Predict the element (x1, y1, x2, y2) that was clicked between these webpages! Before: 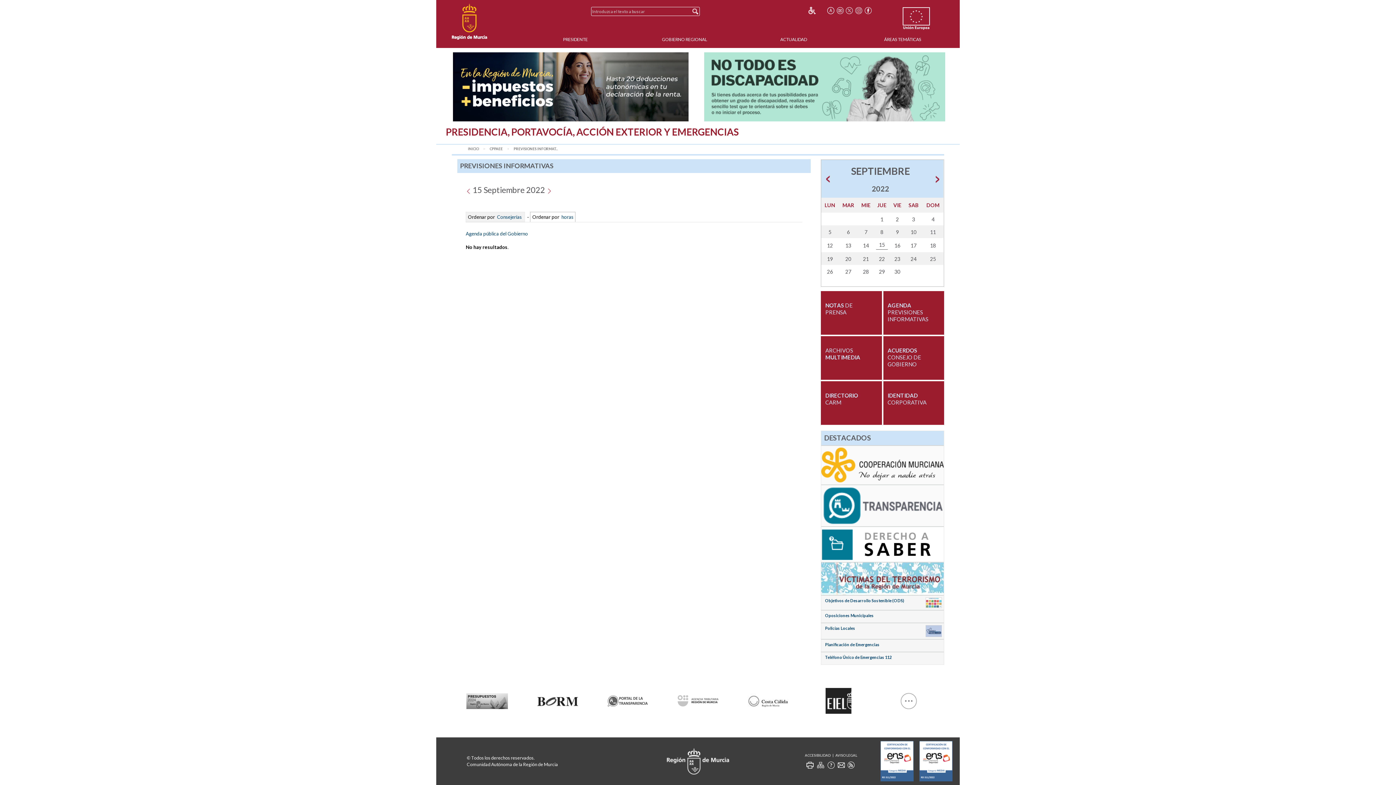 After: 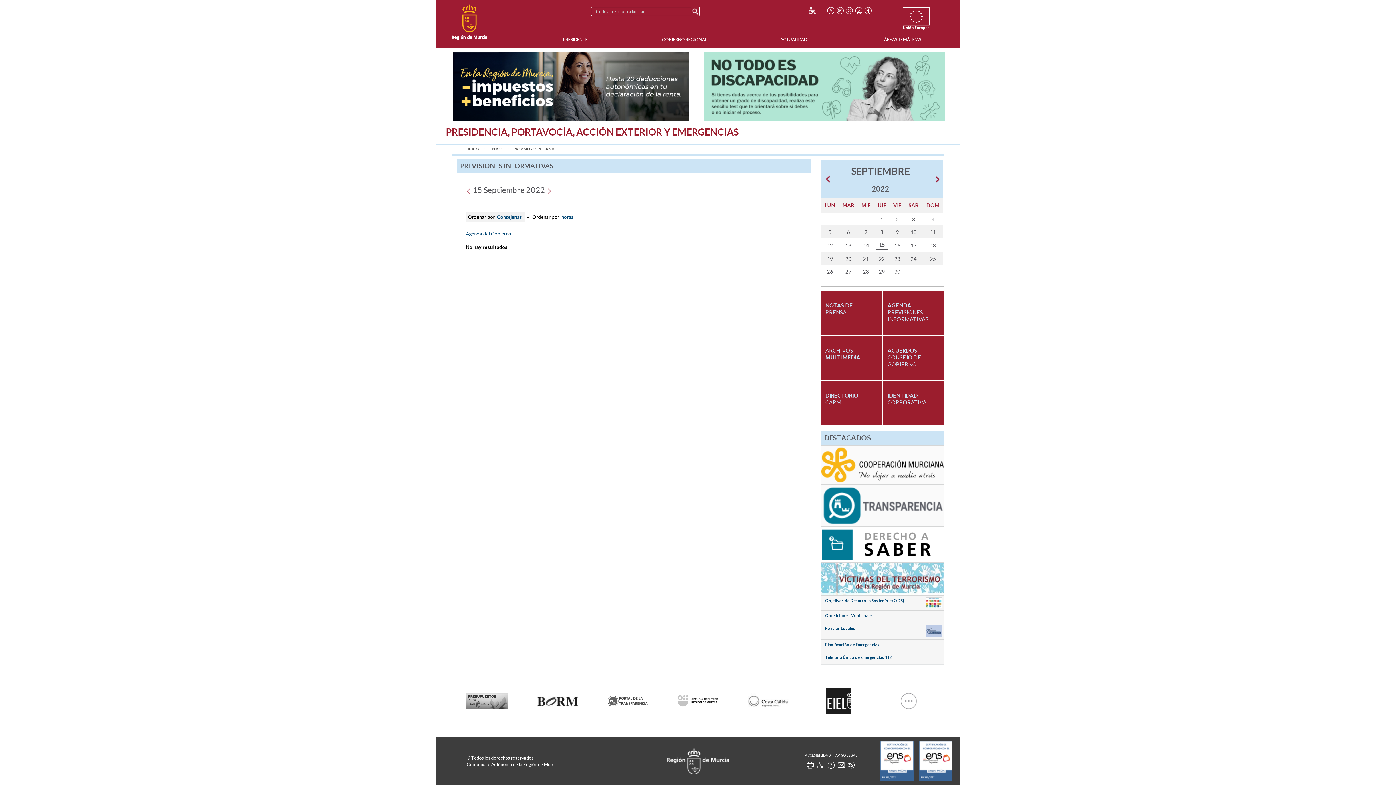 Action: bbox: (465, 231, 528, 236) label: Agenda pública del Gobierno